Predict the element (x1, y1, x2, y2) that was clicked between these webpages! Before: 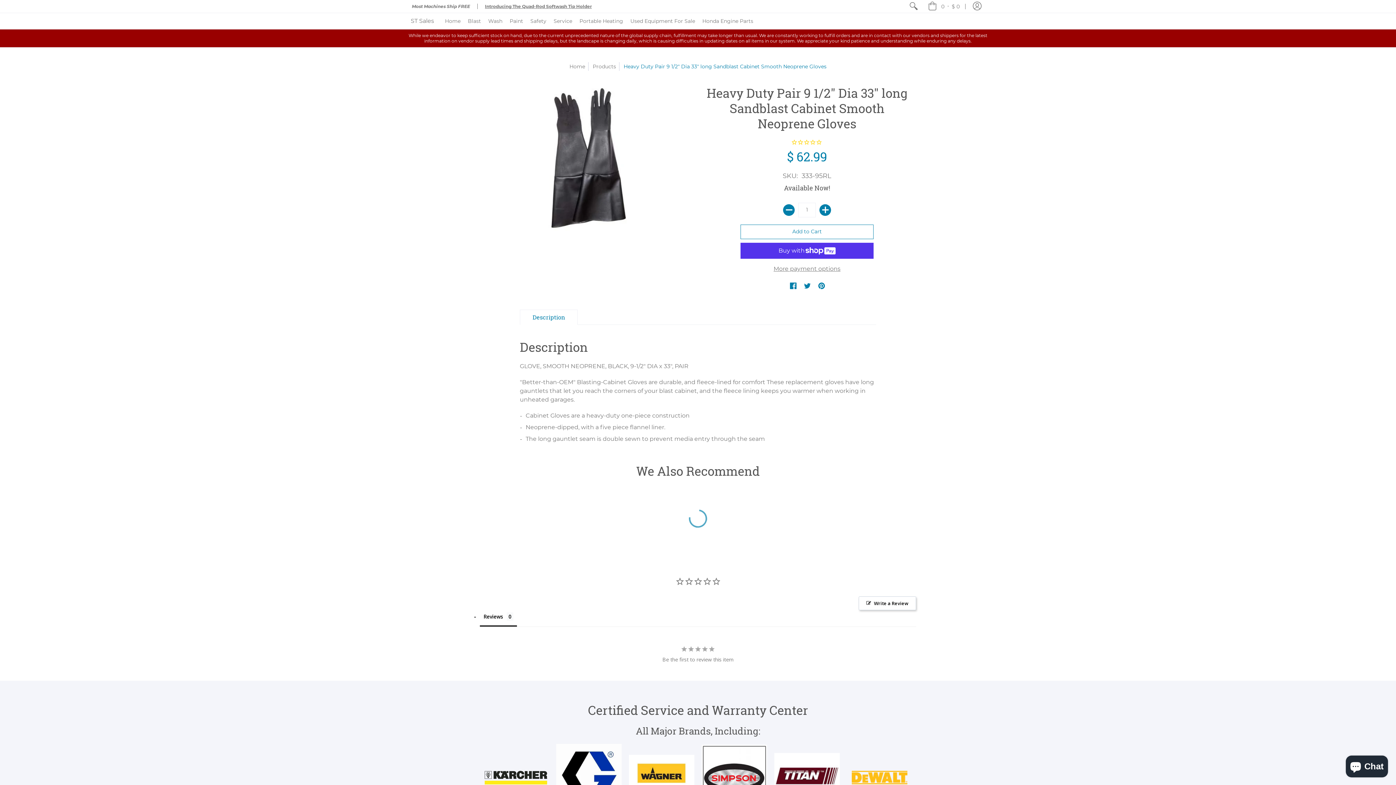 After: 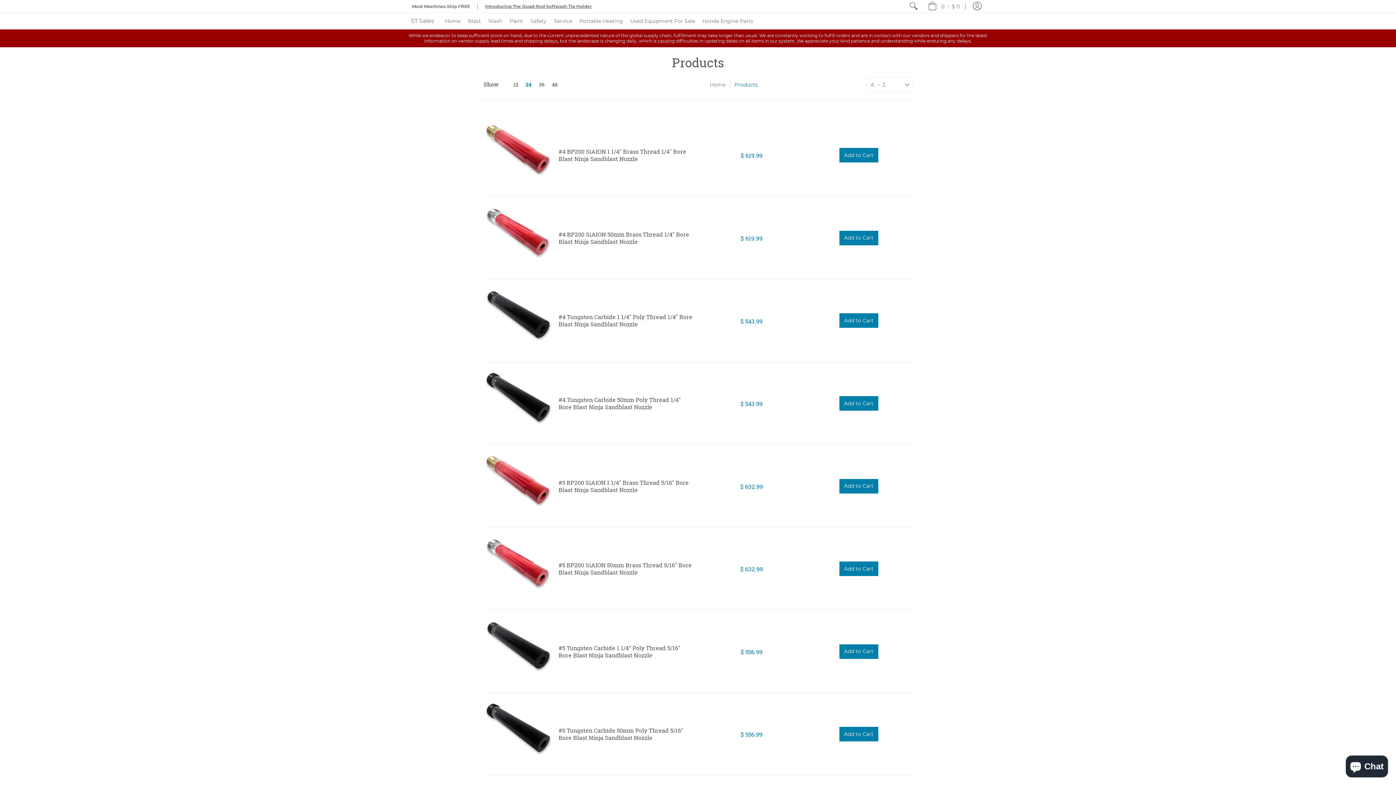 Action: bbox: (592, 63, 616, 69) label: Products